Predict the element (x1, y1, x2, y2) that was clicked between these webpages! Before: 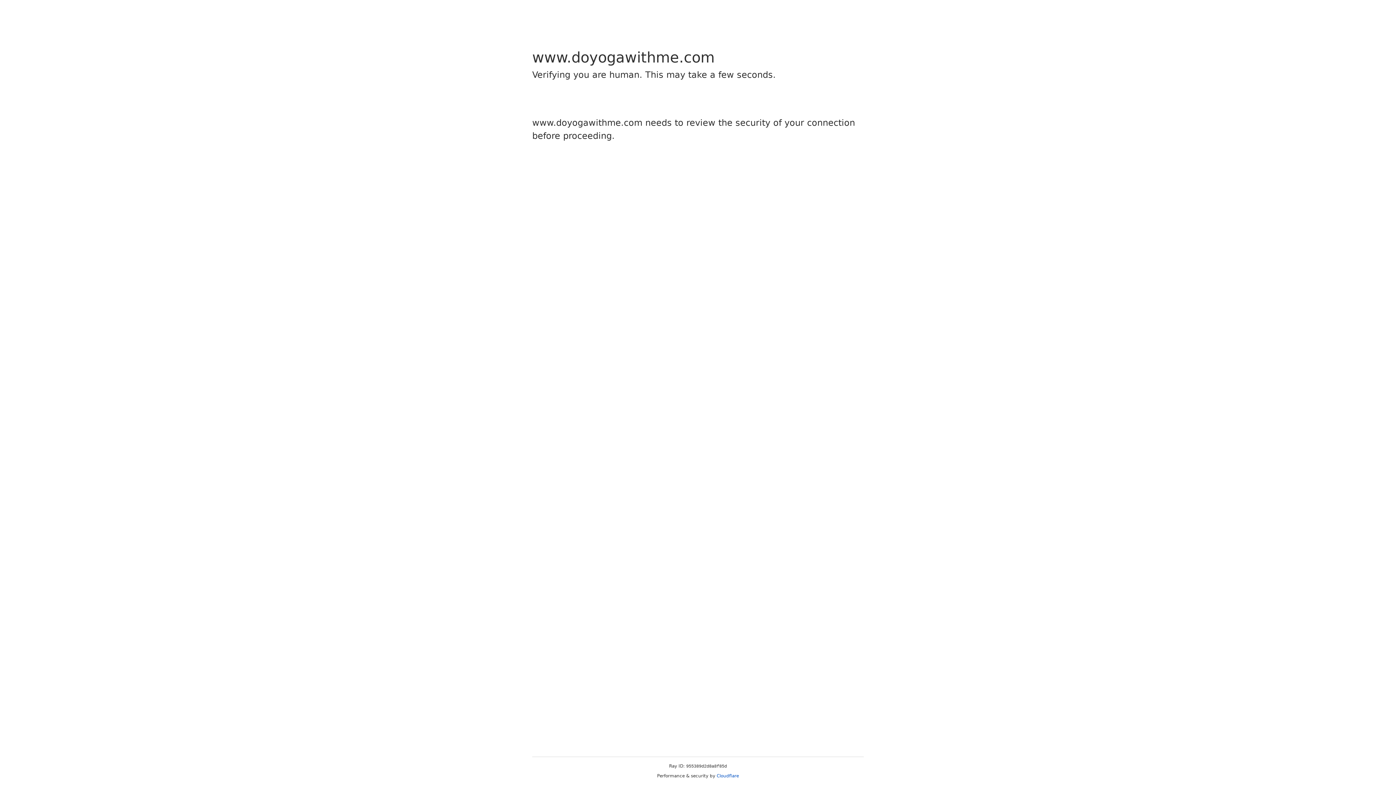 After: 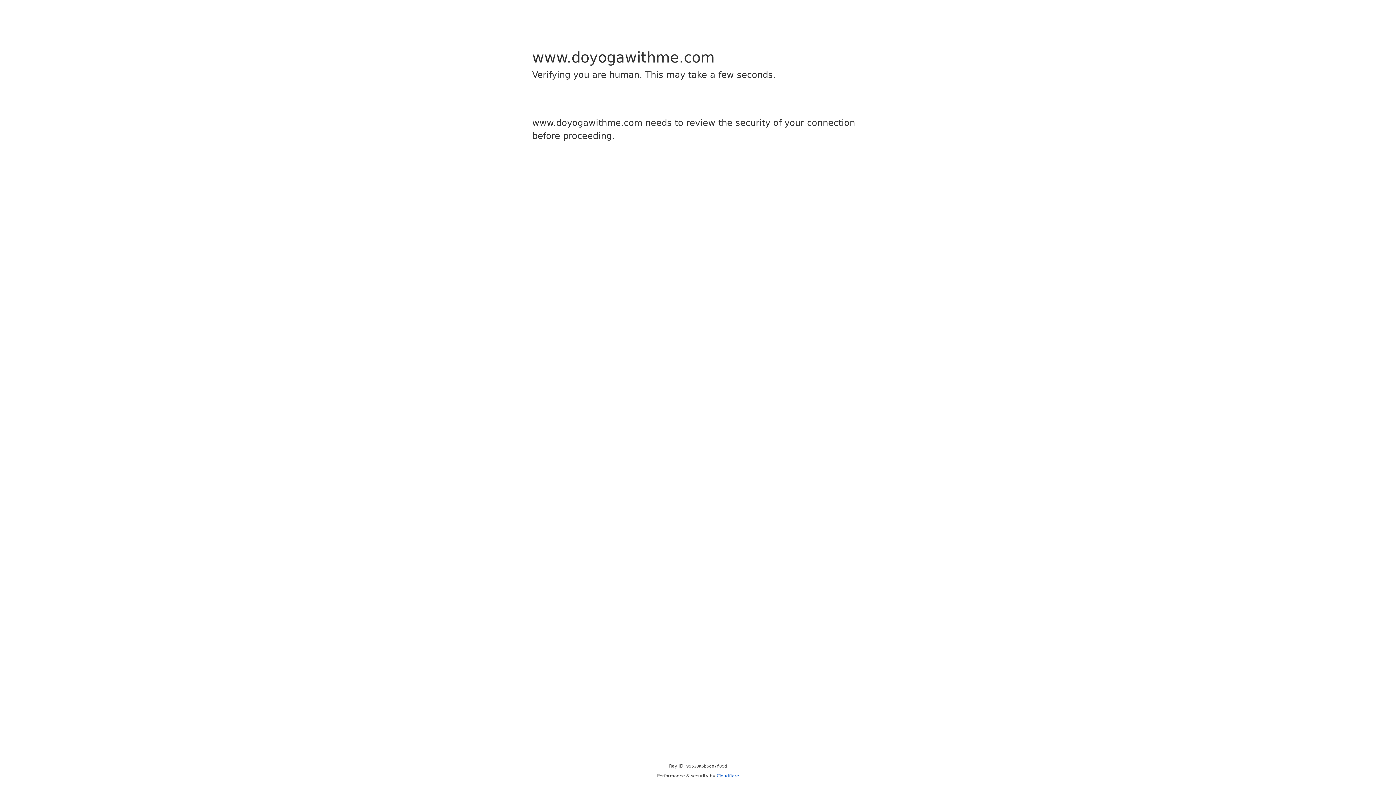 Action: label: Cloudflare bbox: (716, 773, 739, 778)